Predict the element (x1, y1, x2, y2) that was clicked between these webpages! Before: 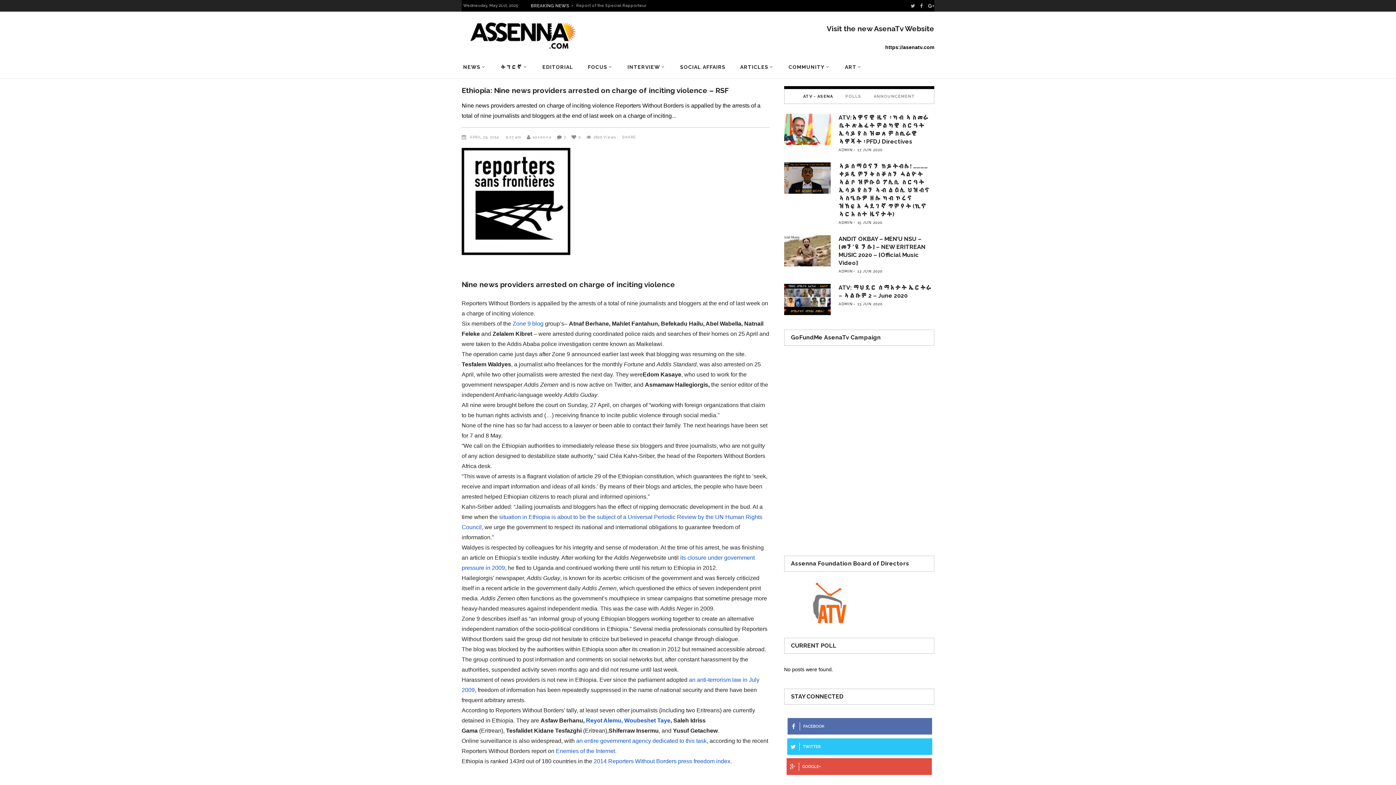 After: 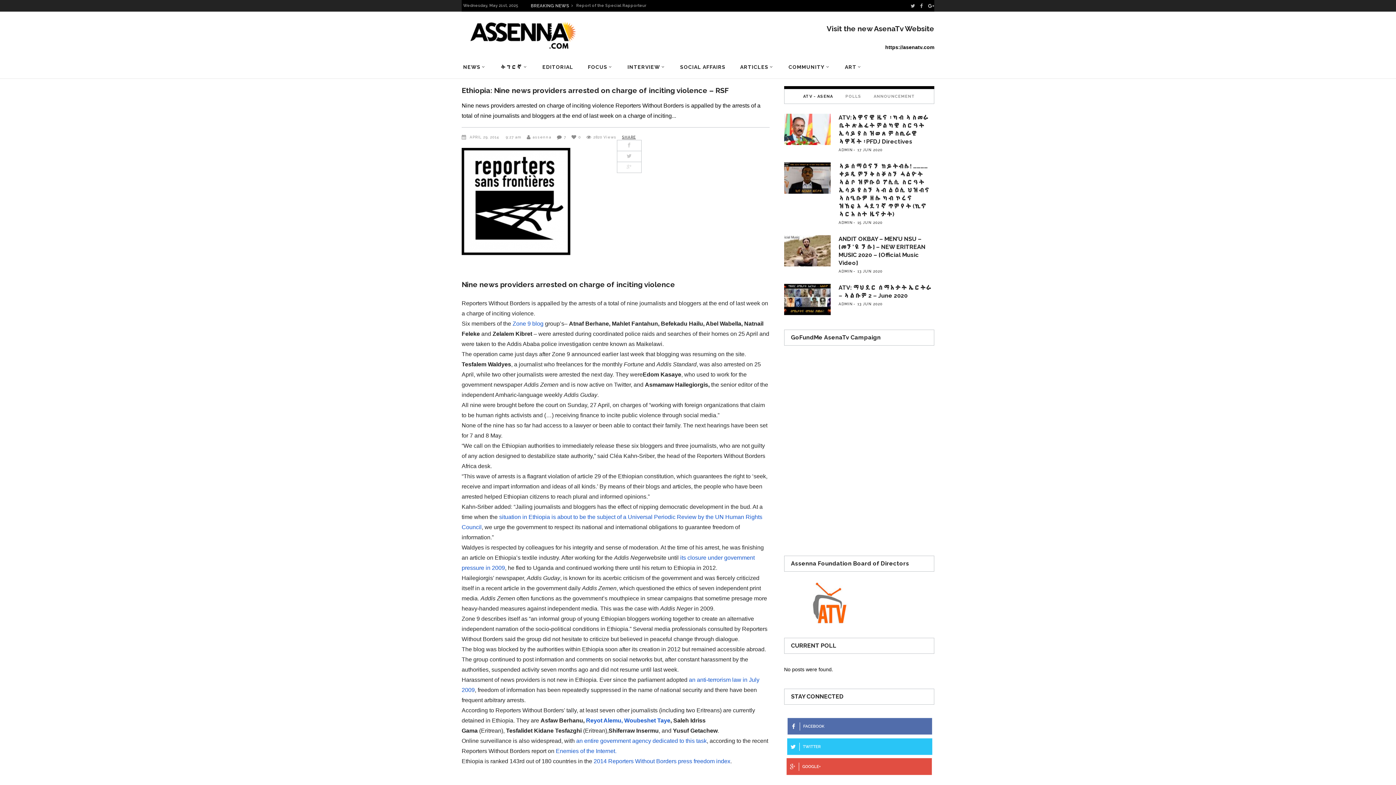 Action: label: SHARE bbox: (622, 135, 636, 140)